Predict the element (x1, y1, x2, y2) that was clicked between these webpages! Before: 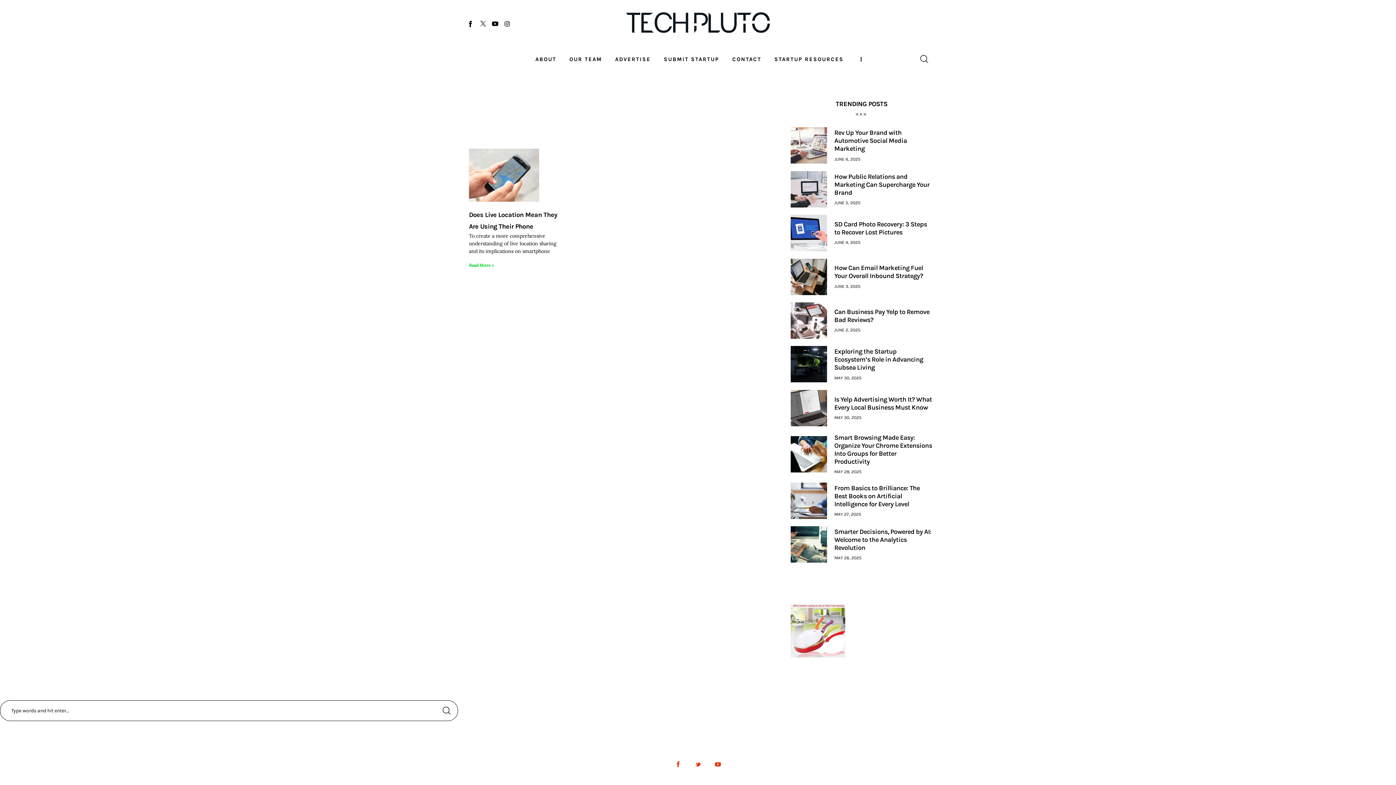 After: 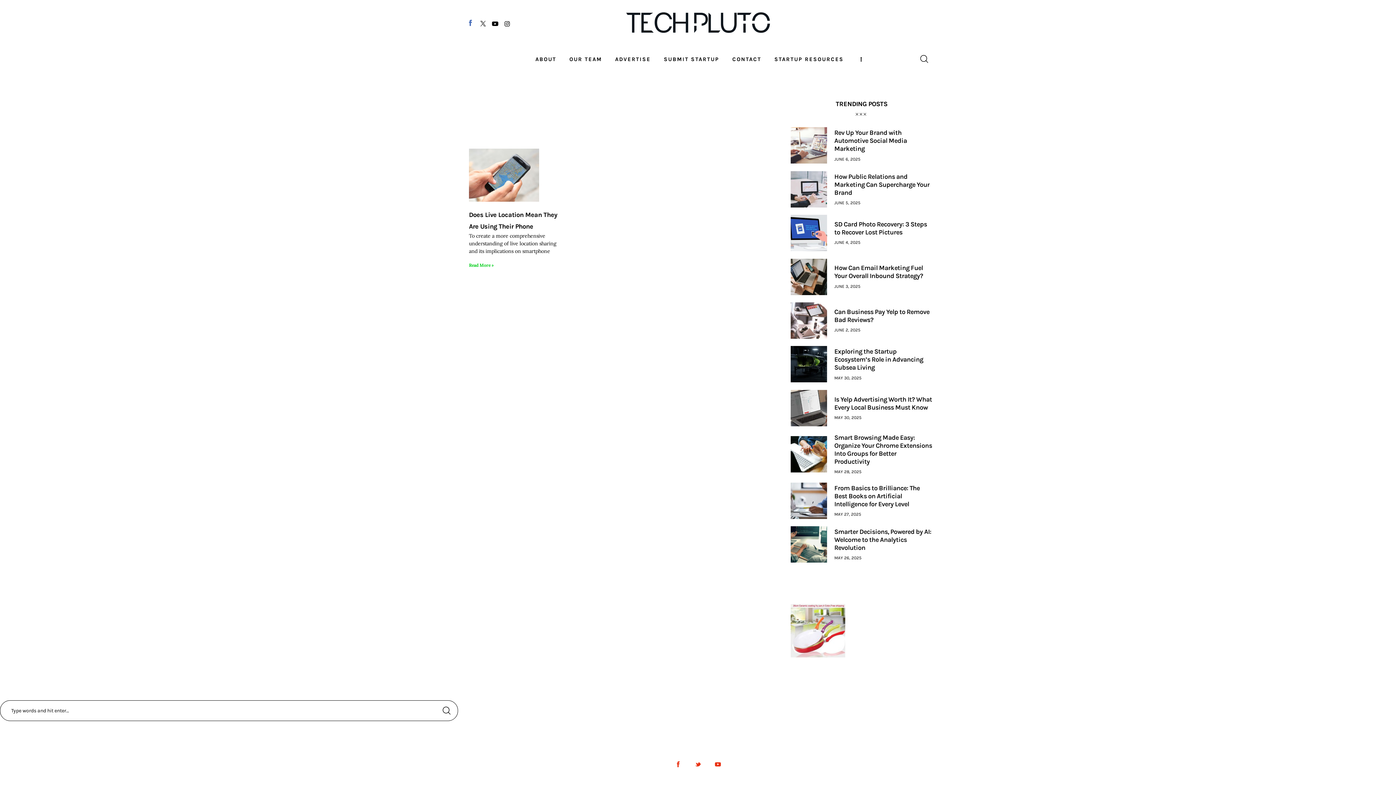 Action: label: Facebook bbox: (467, 19, 474, 27)